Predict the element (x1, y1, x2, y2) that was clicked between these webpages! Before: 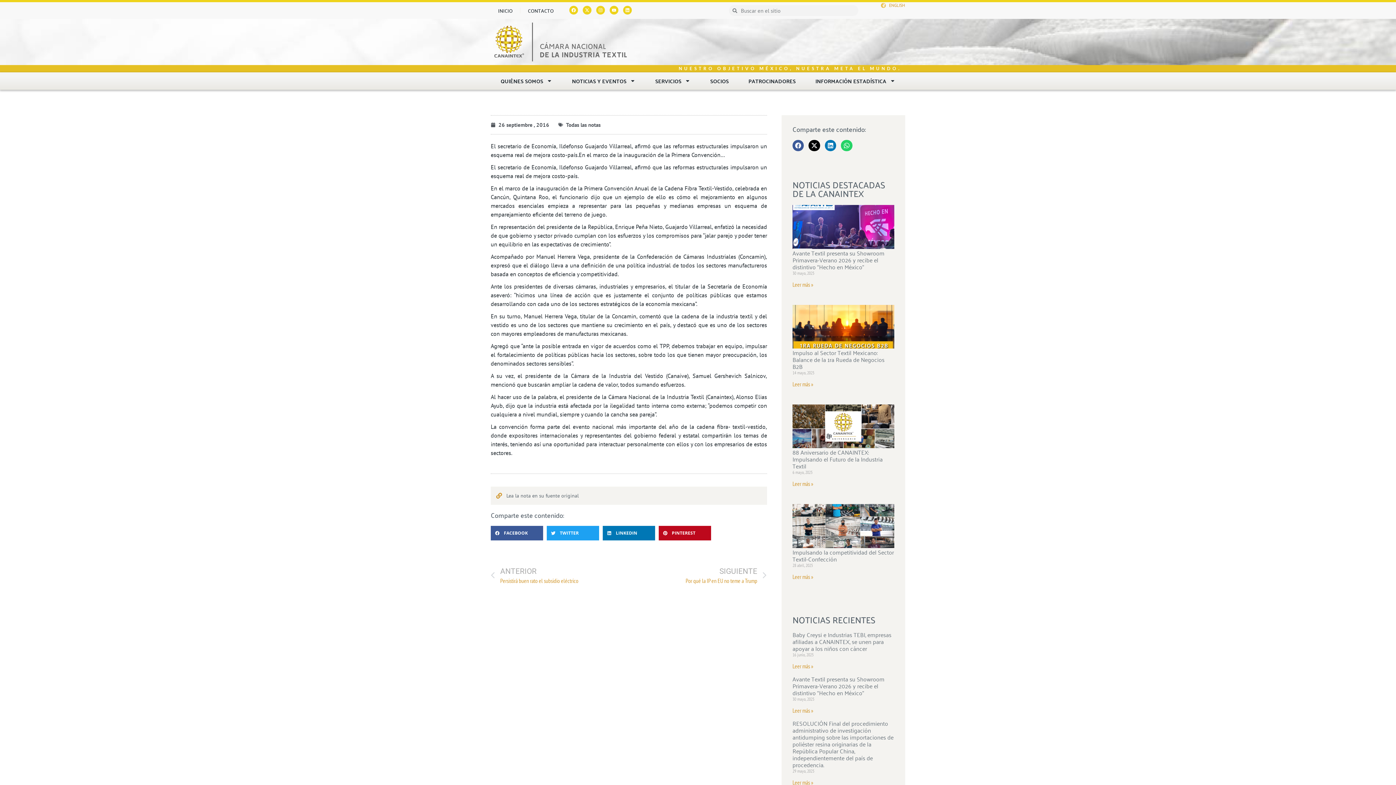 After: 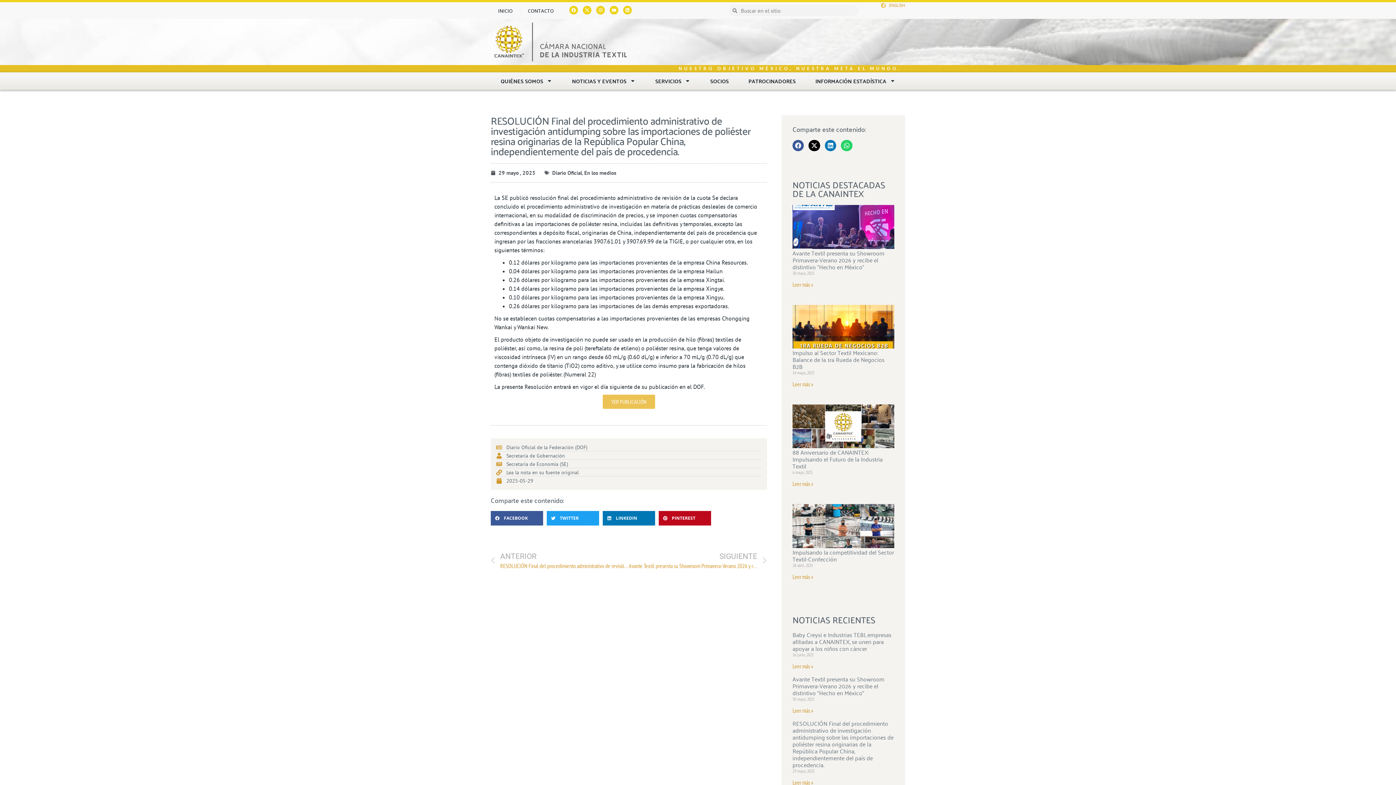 Action: label: RESOLUCIÓN Final del procedimiento administrativo de investigación antidumping sobre las importaciones de poliéster resina originarias de la República Popular China, independientemente del país de procedencia. bbox: (792, 718, 893, 770)